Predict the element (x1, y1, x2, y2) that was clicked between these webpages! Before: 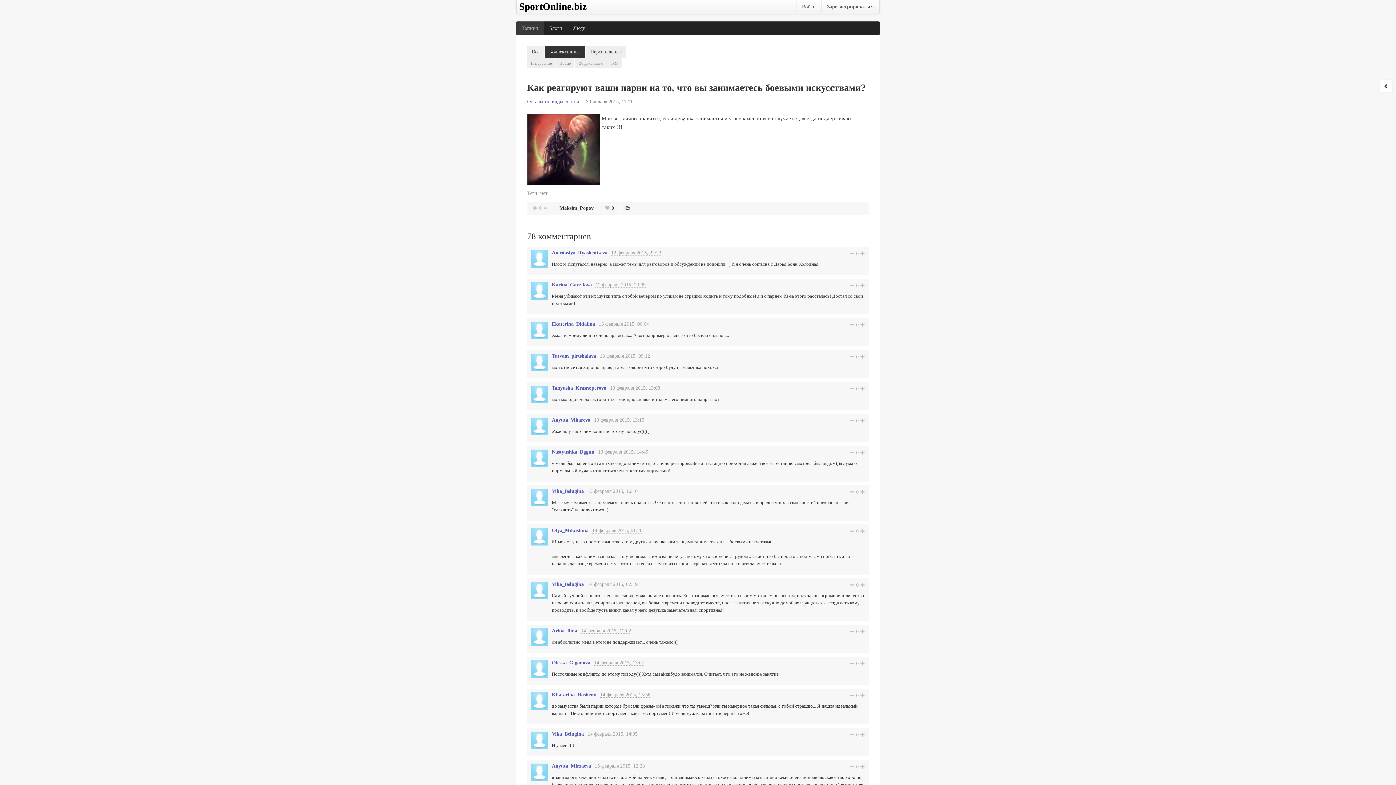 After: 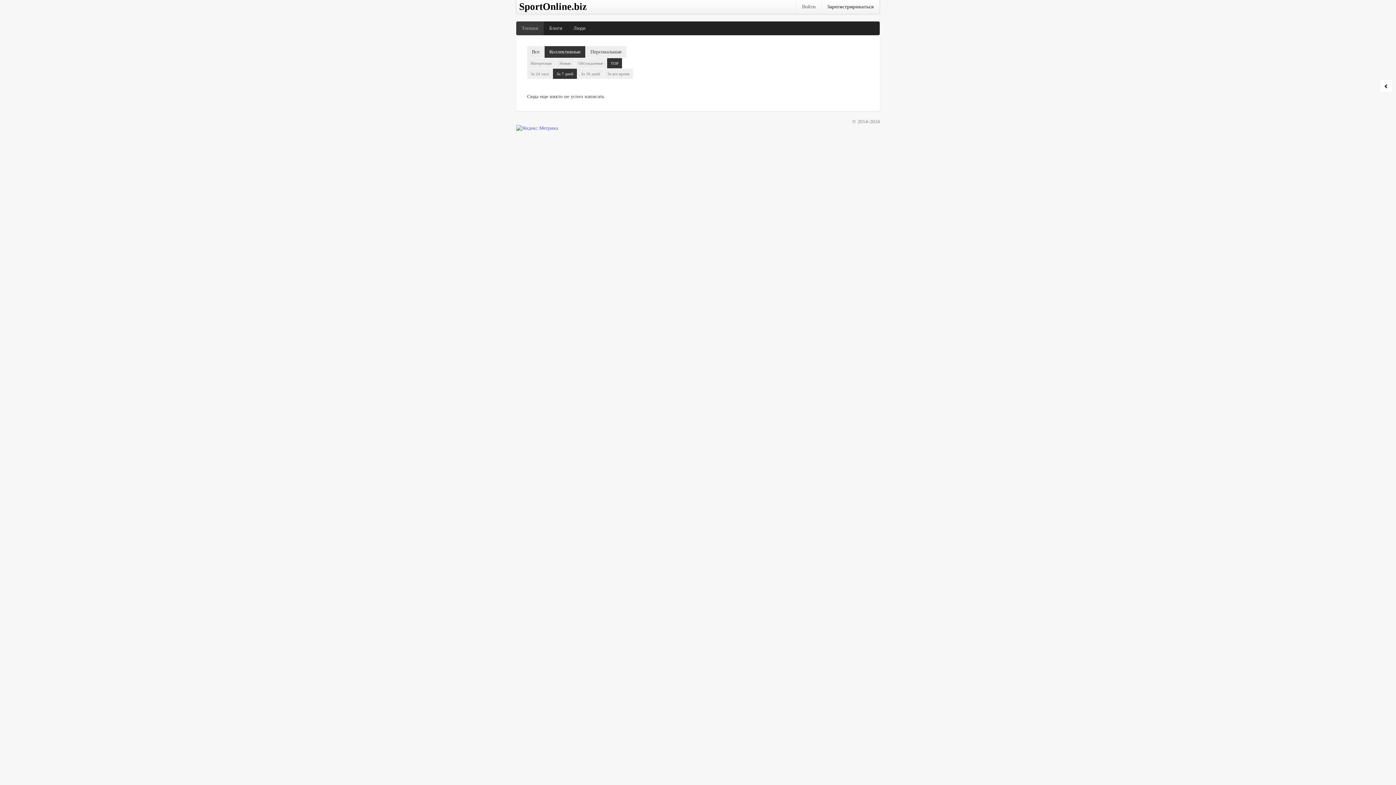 Action: label: TOP bbox: (607, 58, 622, 68)